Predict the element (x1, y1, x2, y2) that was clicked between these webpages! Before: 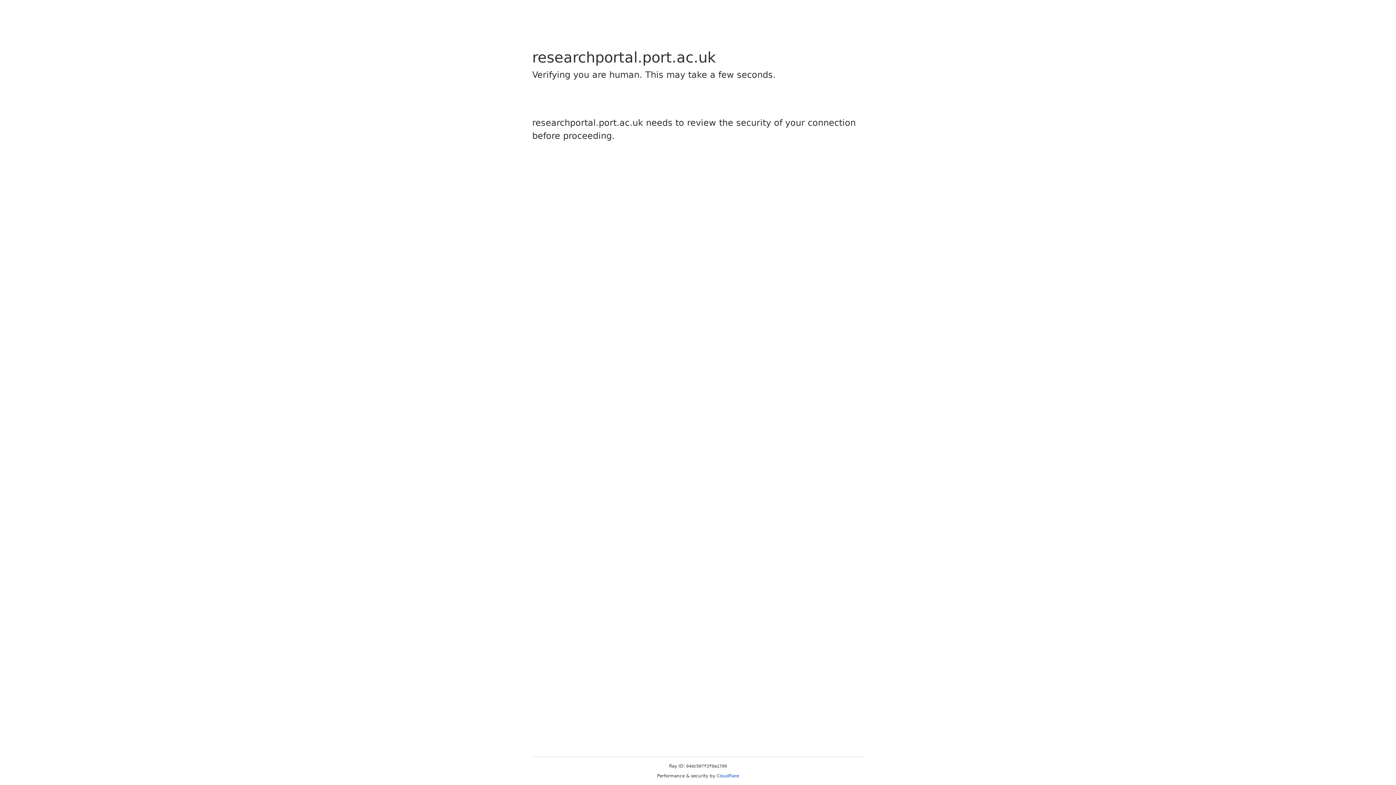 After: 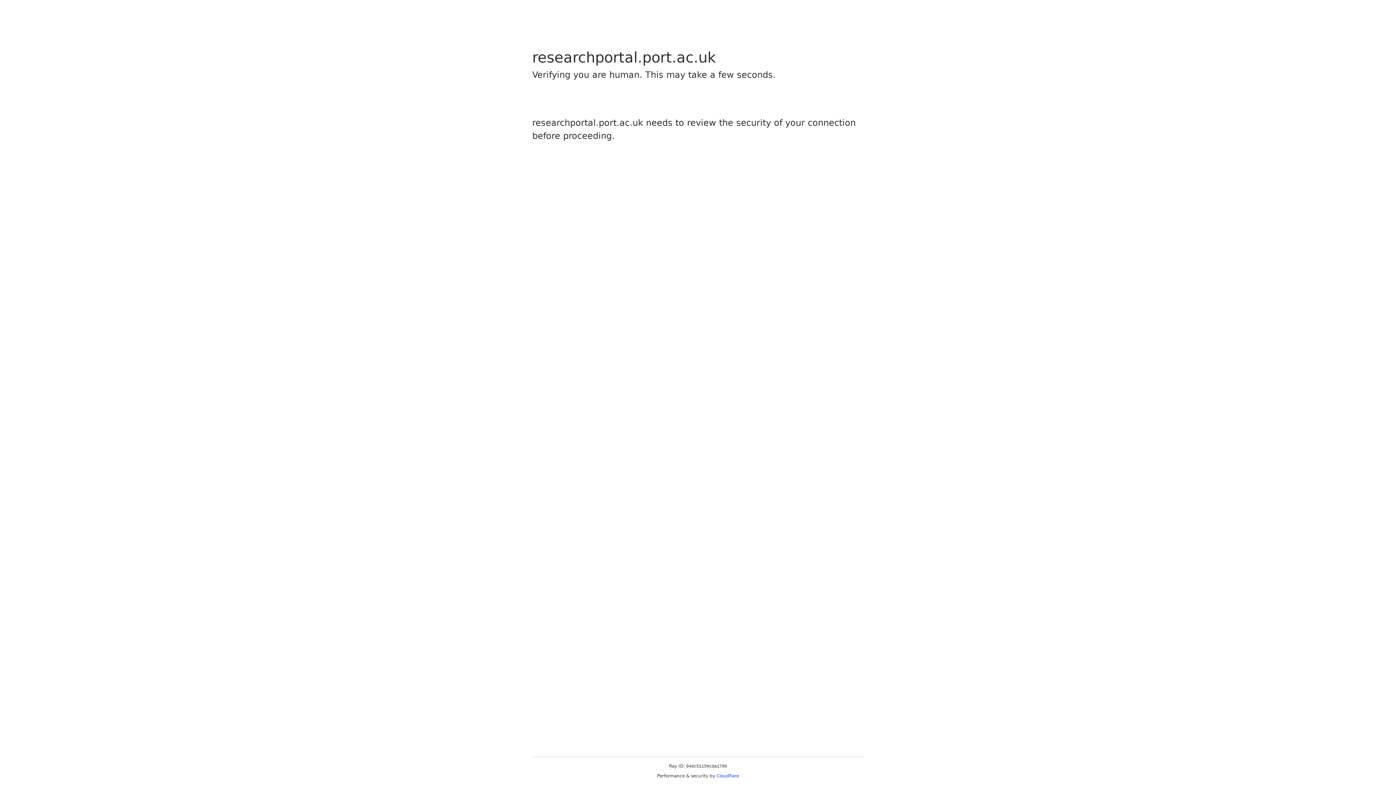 Action: bbox: (716, 773, 739, 778) label: Cloudflare